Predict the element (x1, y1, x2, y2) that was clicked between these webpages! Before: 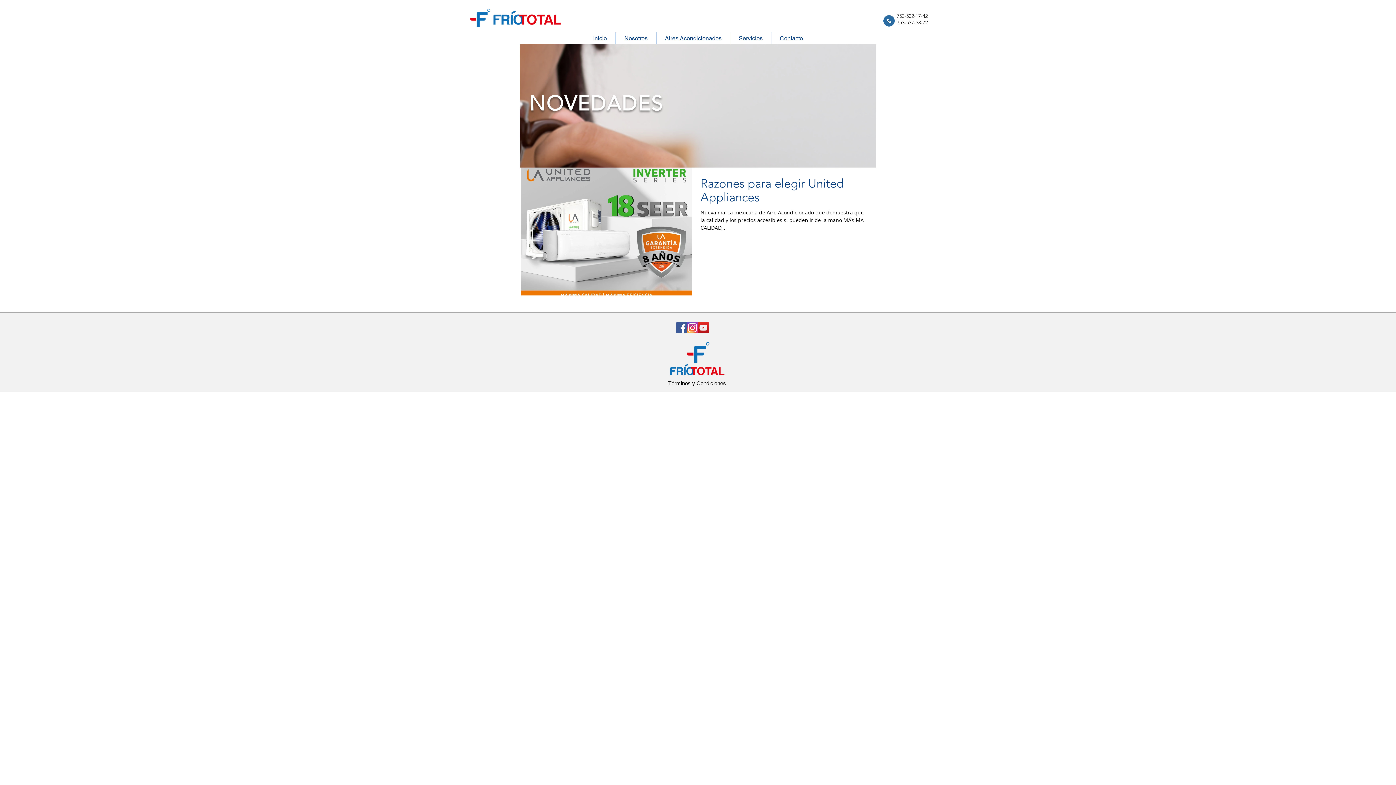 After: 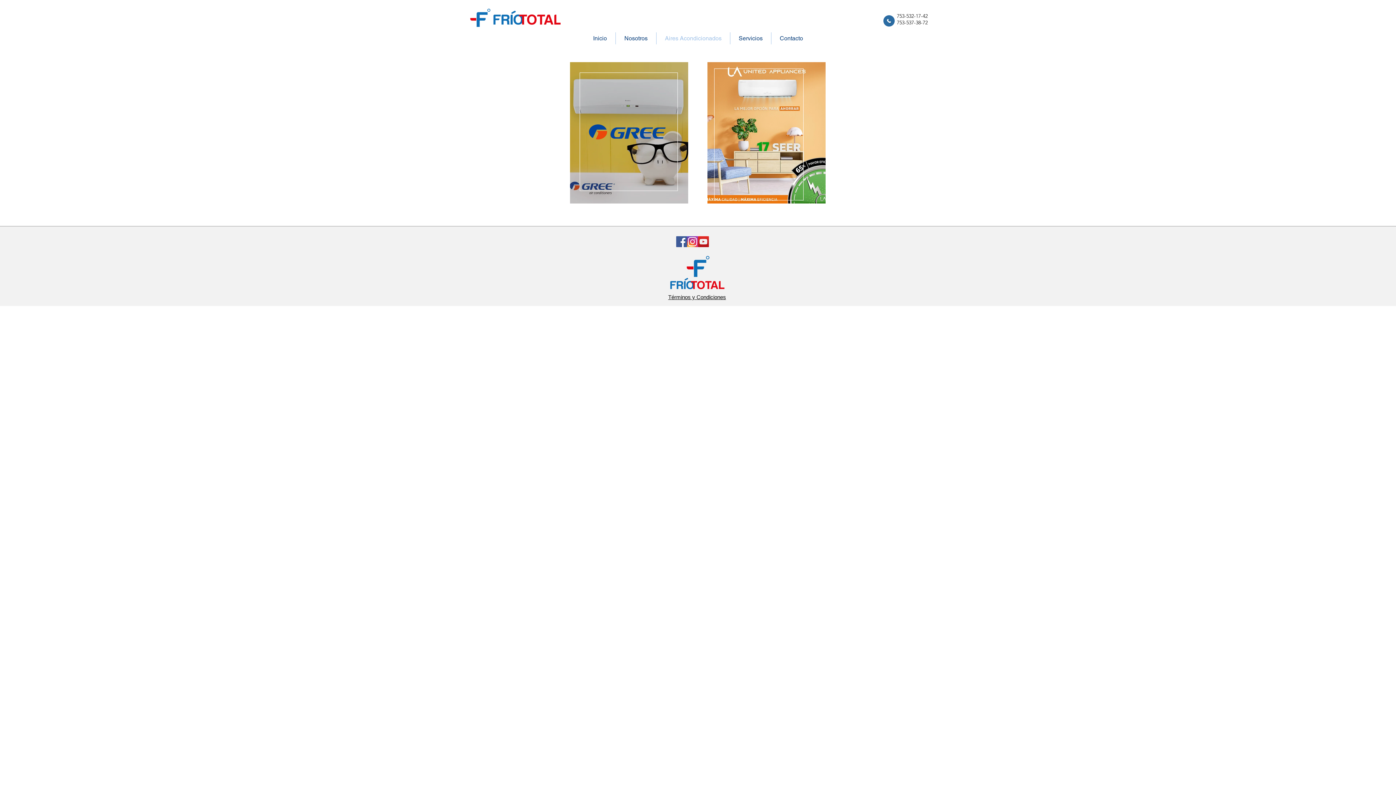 Action: bbox: (656, 32, 730, 44) label: Aires Acondicionados